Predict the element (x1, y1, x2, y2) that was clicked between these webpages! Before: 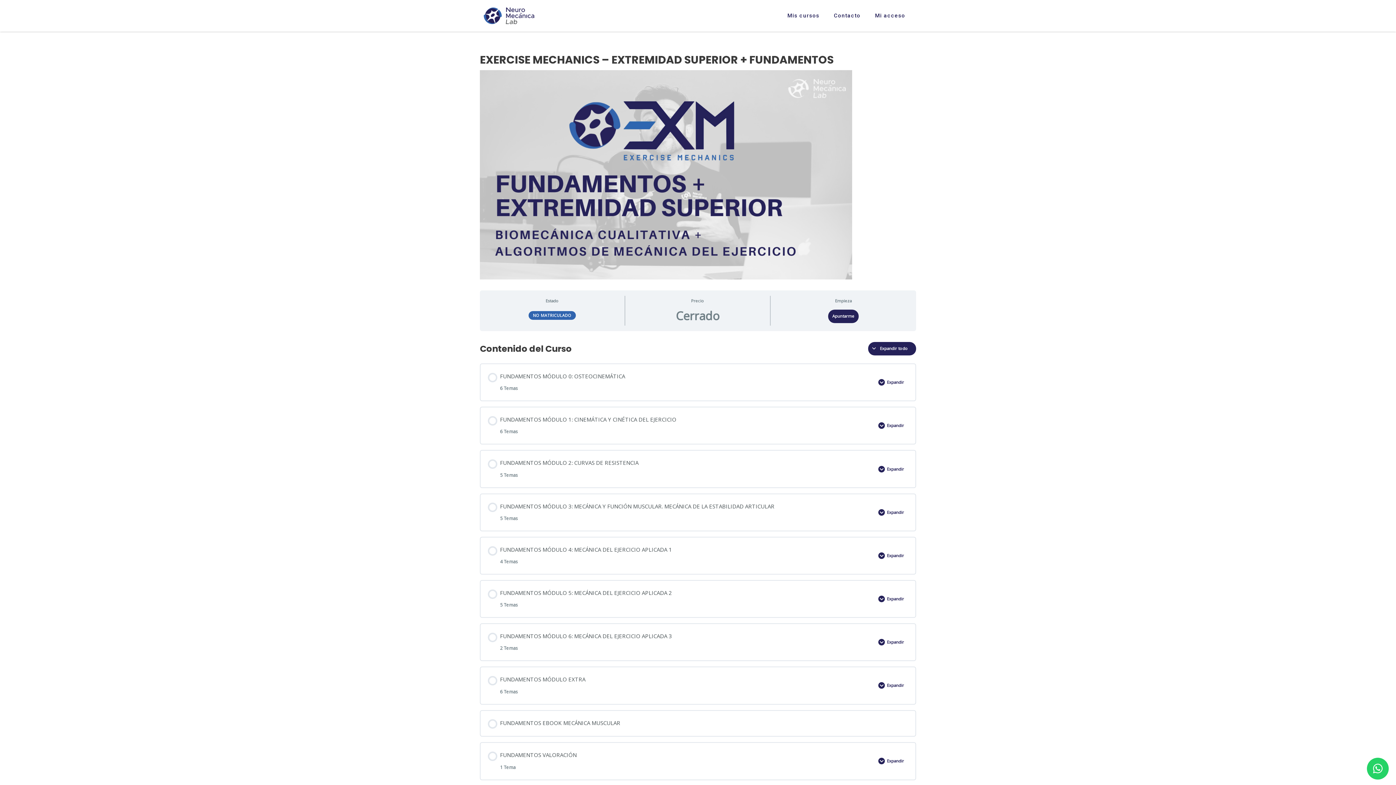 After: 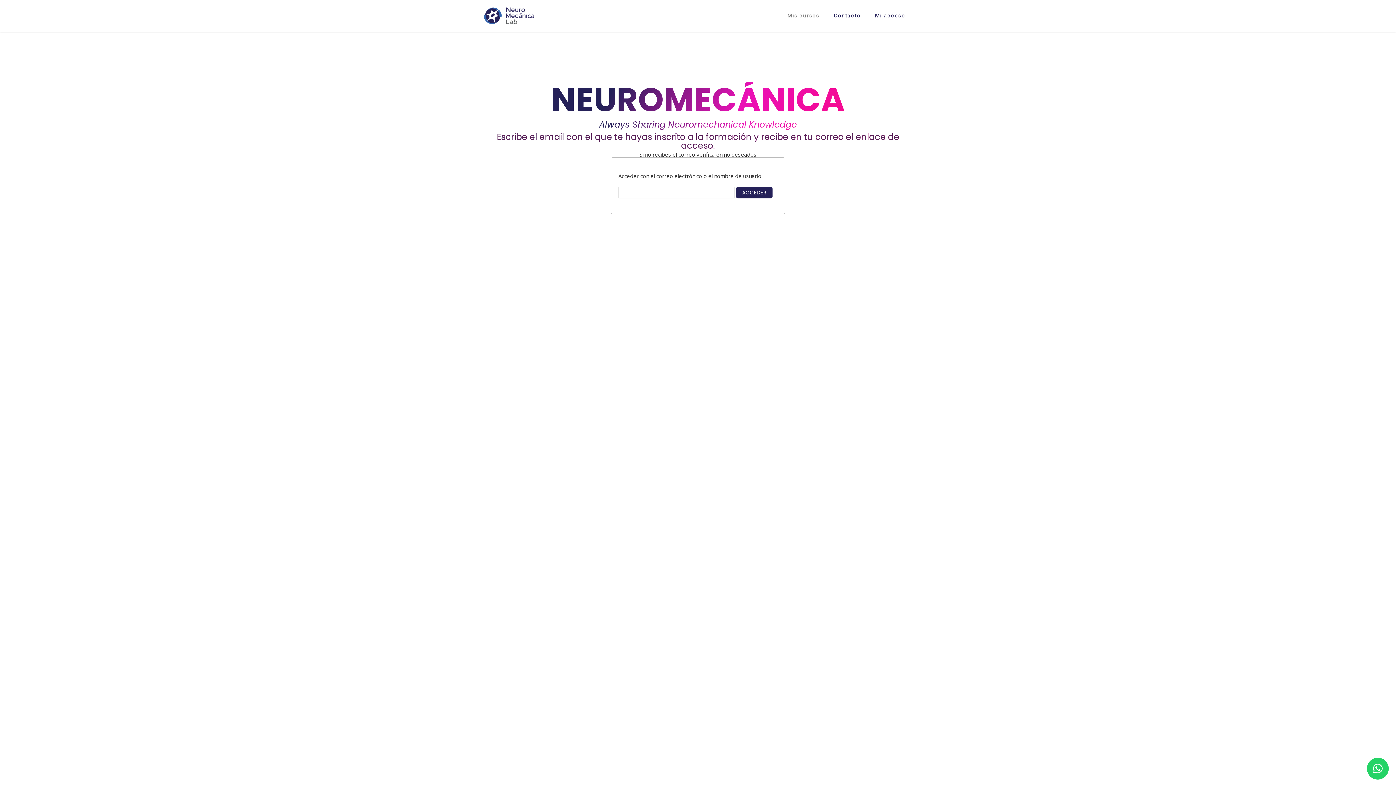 Action: bbox: (483, 7, 585, 24)